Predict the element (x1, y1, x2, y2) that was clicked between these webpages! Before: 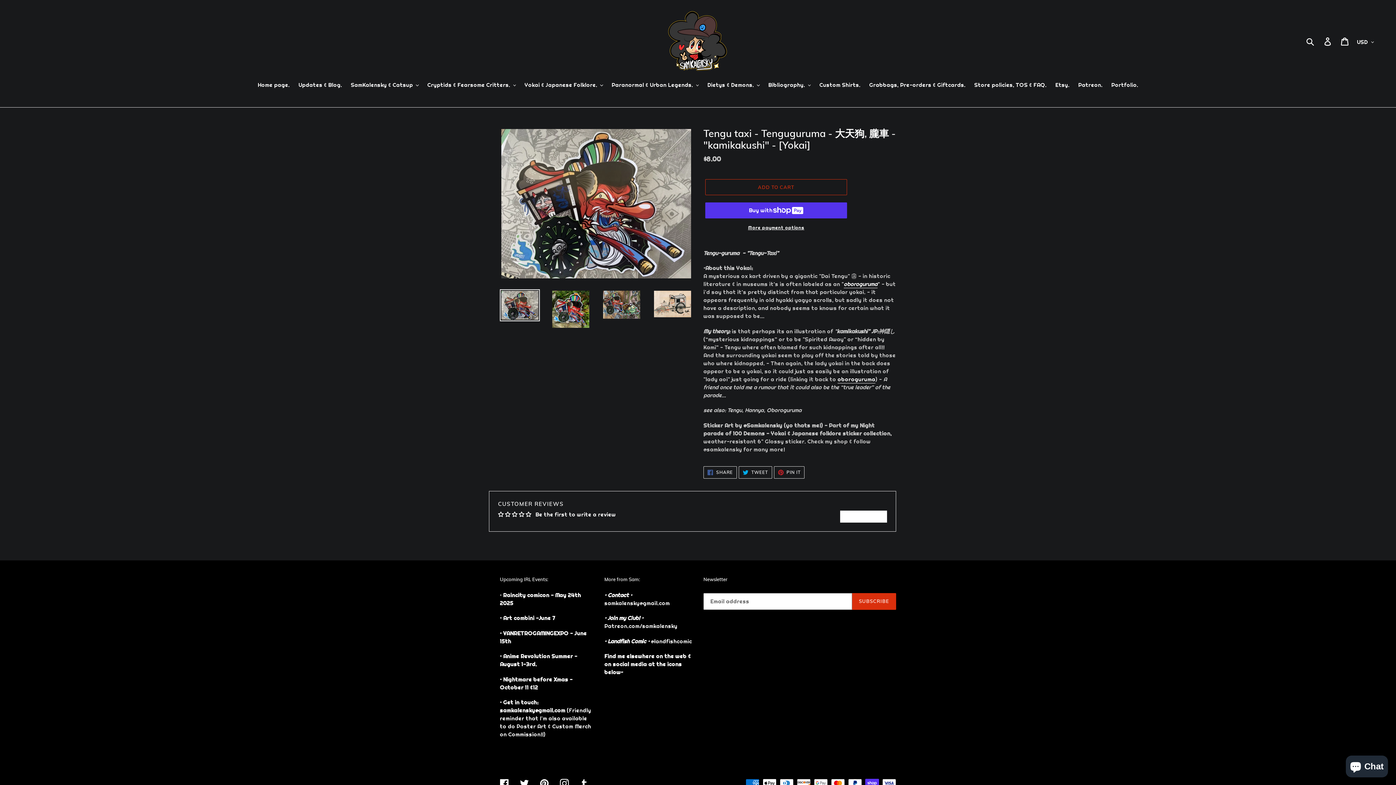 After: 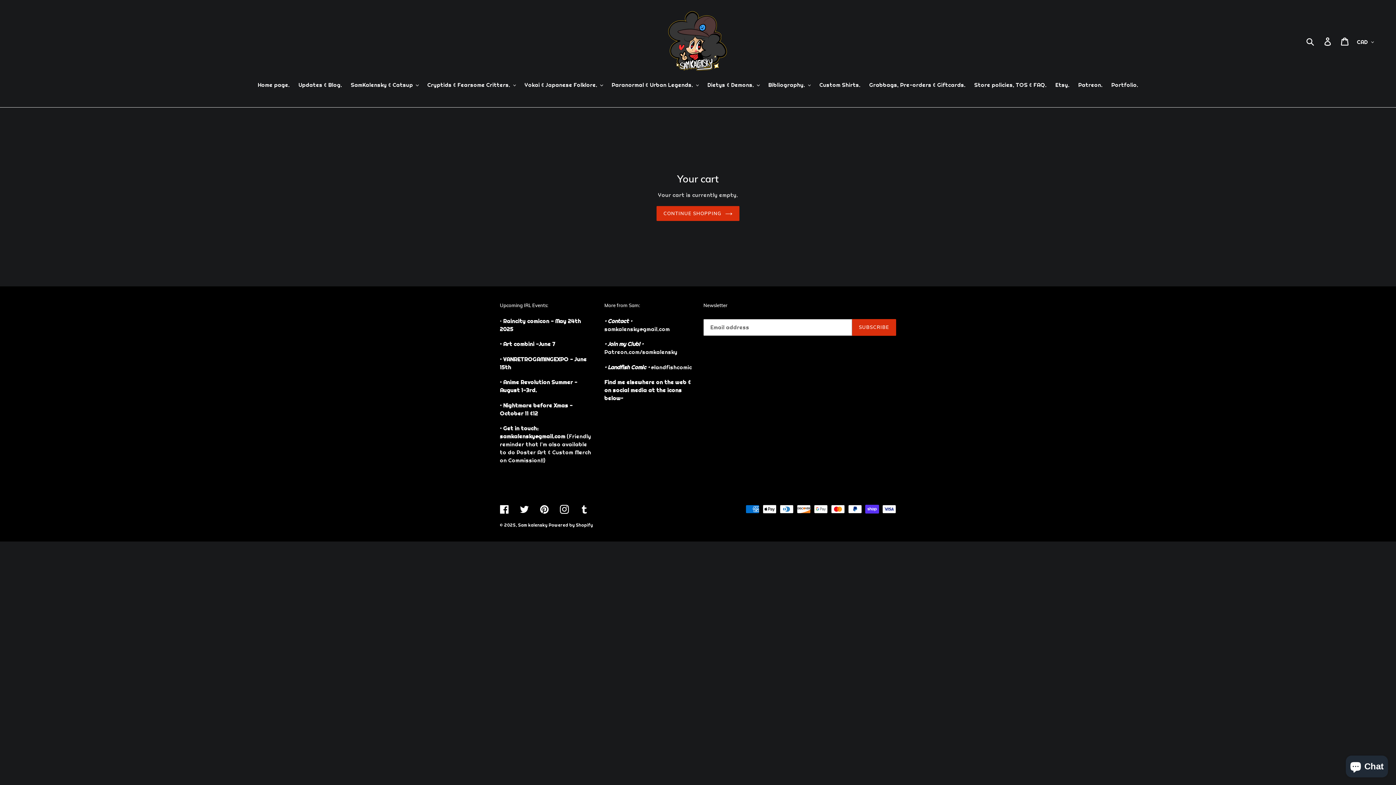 Action: label: Cart bbox: (1337, 33, 1354, 49)